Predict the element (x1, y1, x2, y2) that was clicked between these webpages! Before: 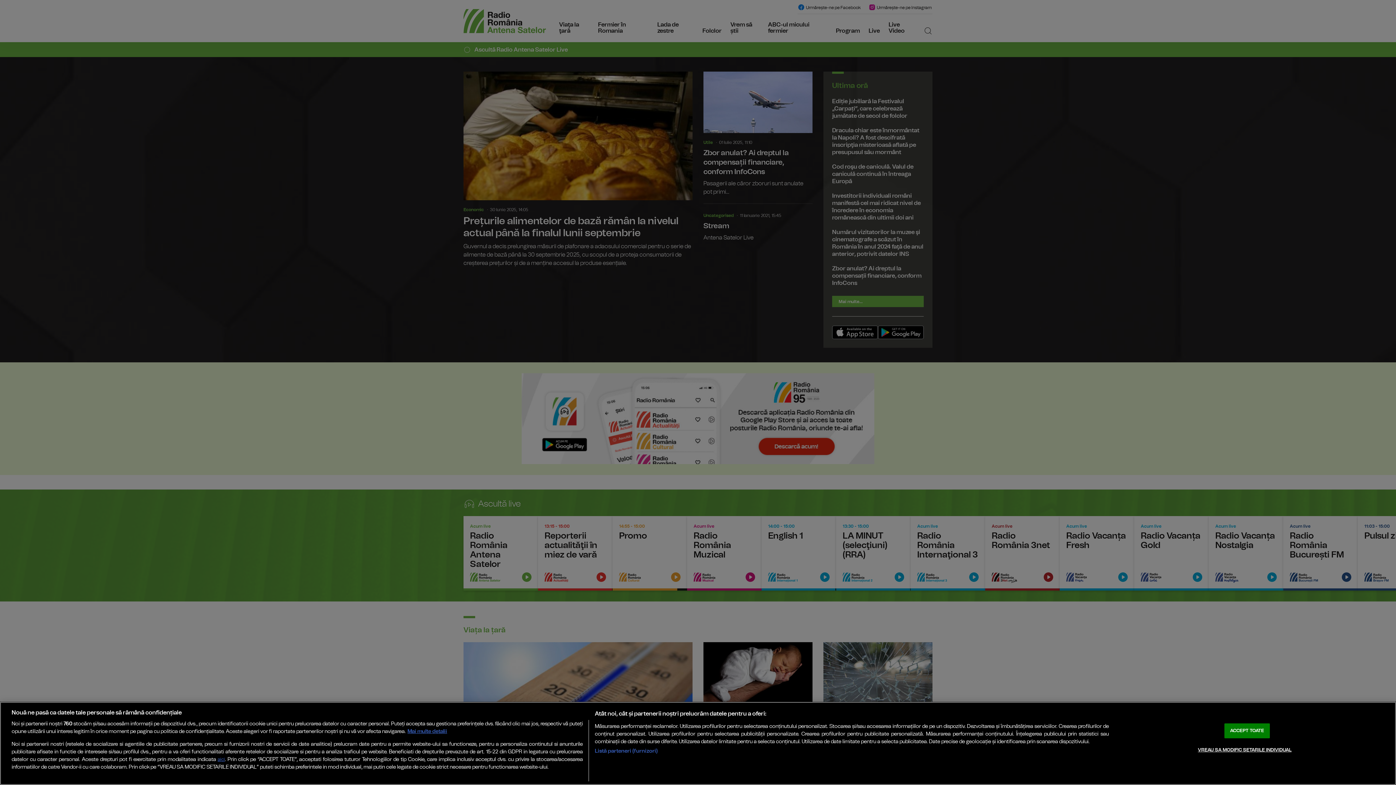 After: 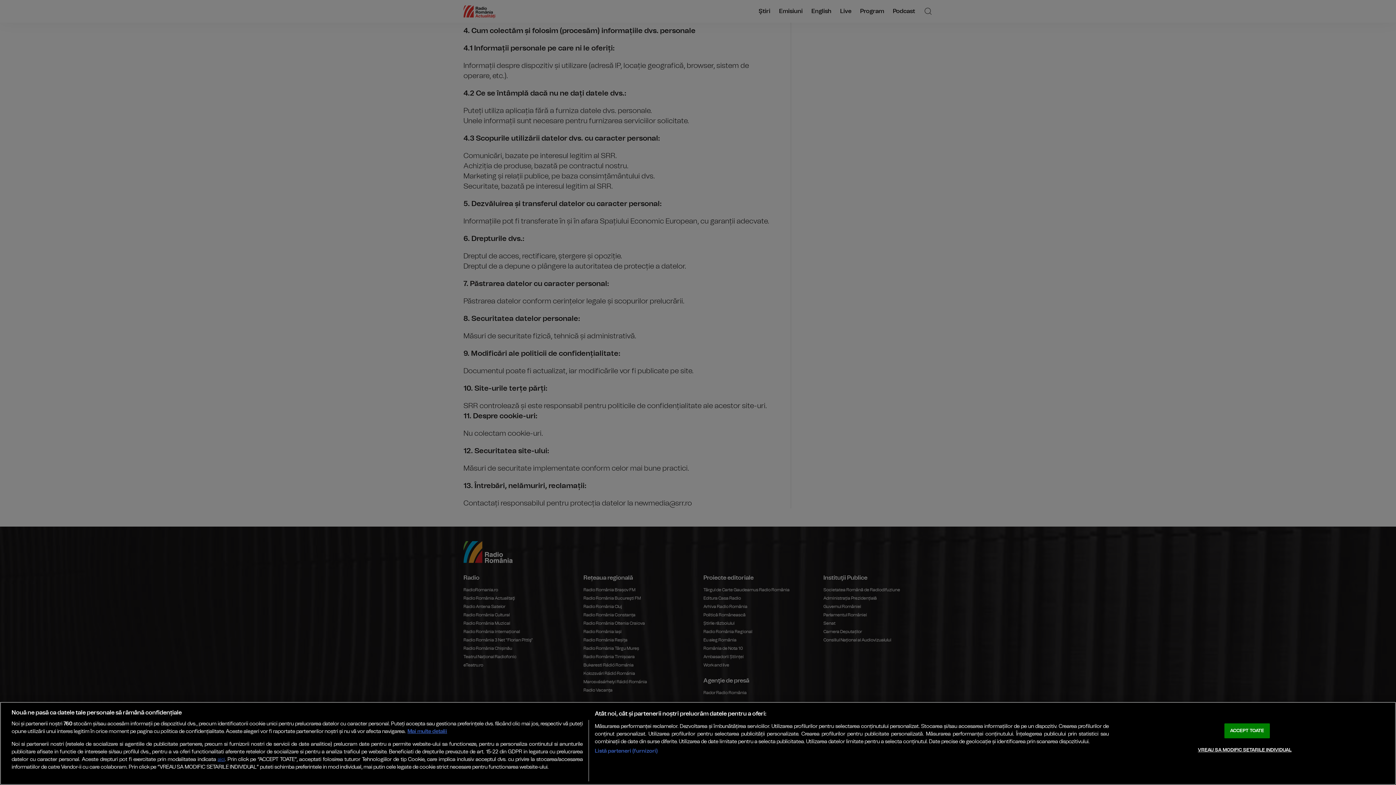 Action: bbox: (217, 757, 224, 762) label: aici